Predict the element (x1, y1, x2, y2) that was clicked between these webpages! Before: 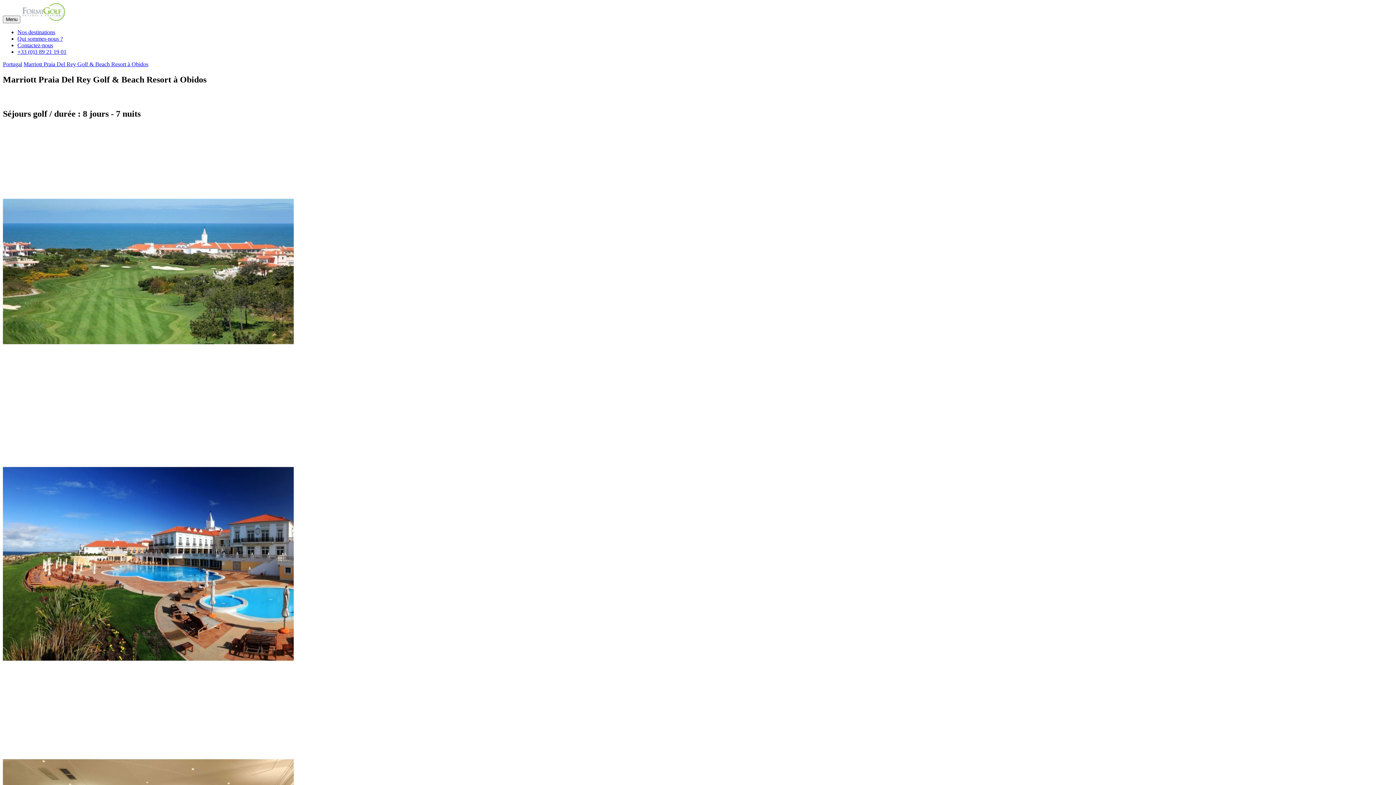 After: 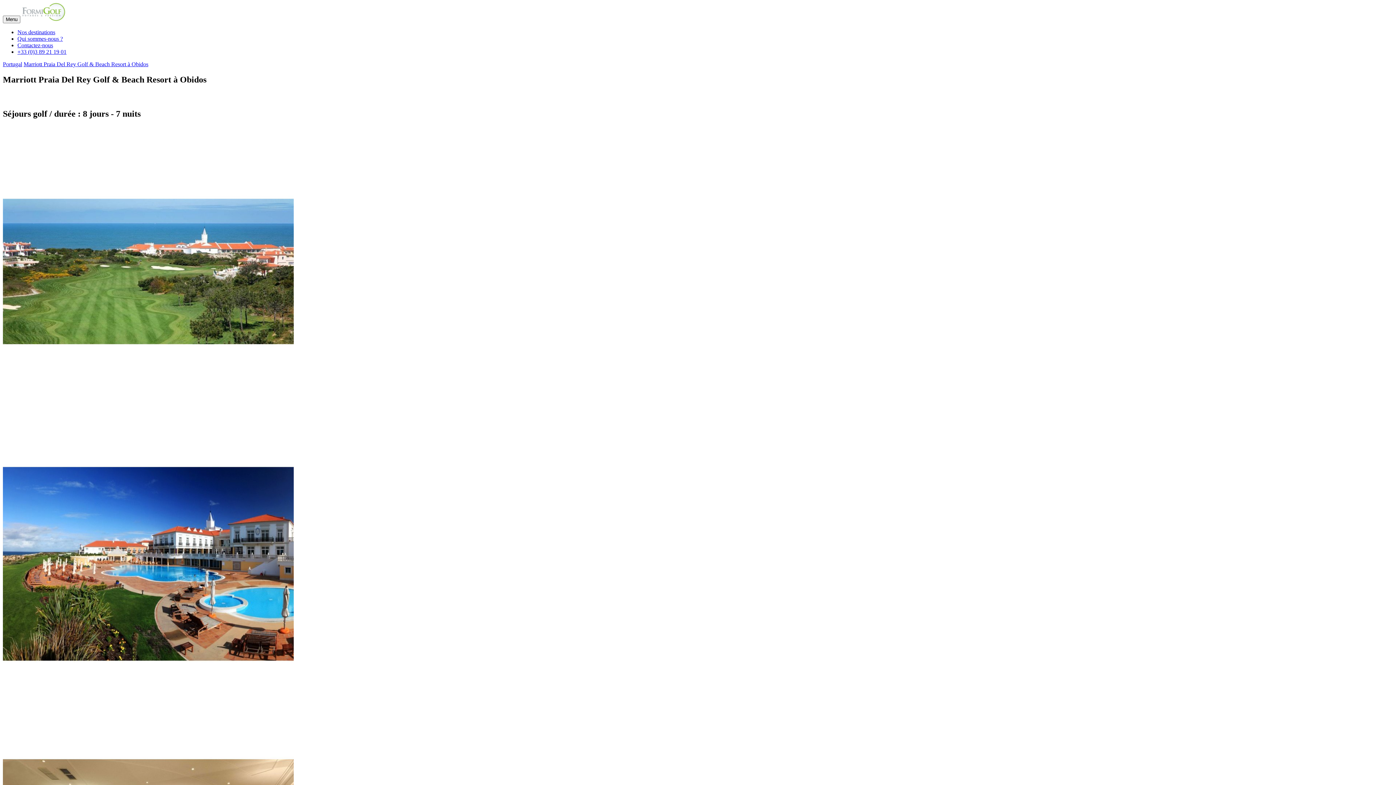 Action: label: +33 (0)3 89 21 19 01 bbox: (17, 48, 66, 54)